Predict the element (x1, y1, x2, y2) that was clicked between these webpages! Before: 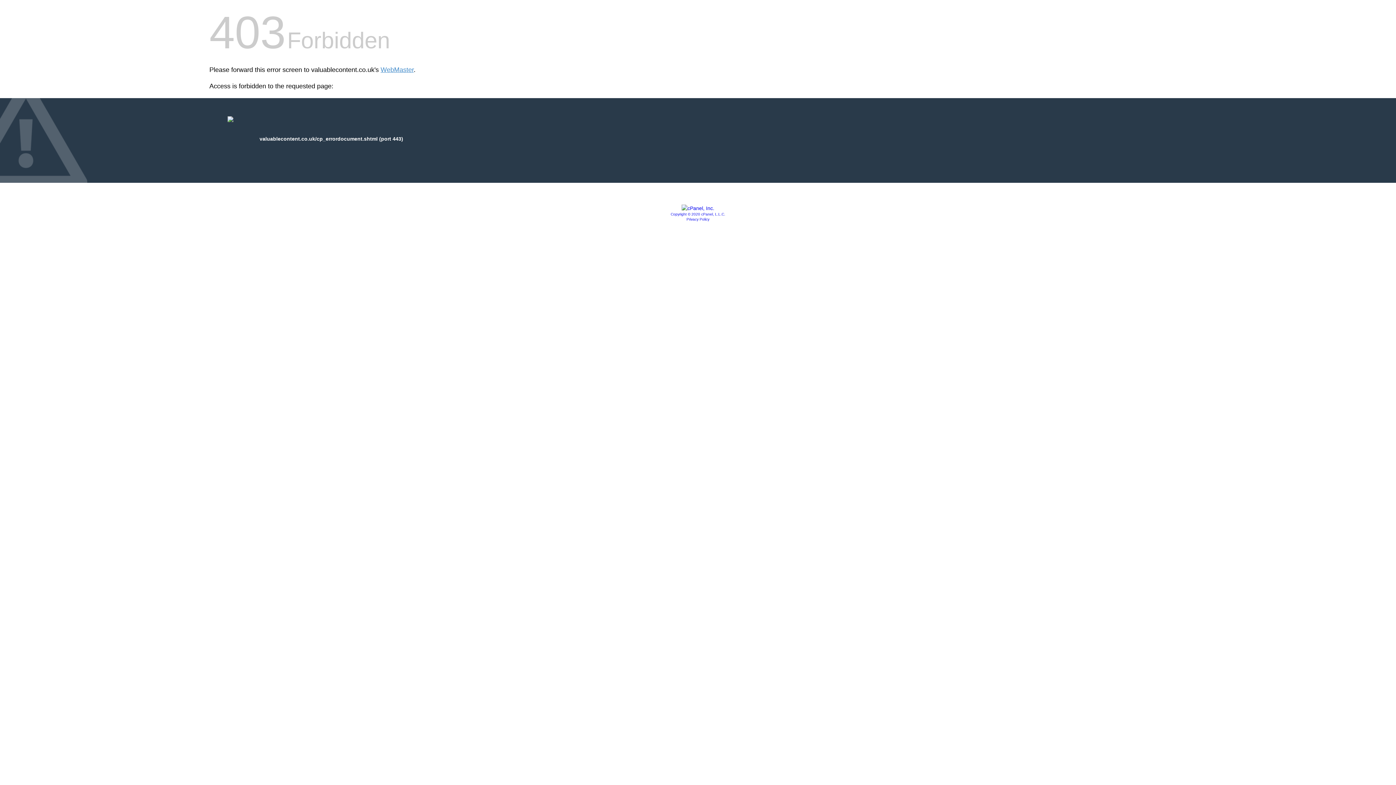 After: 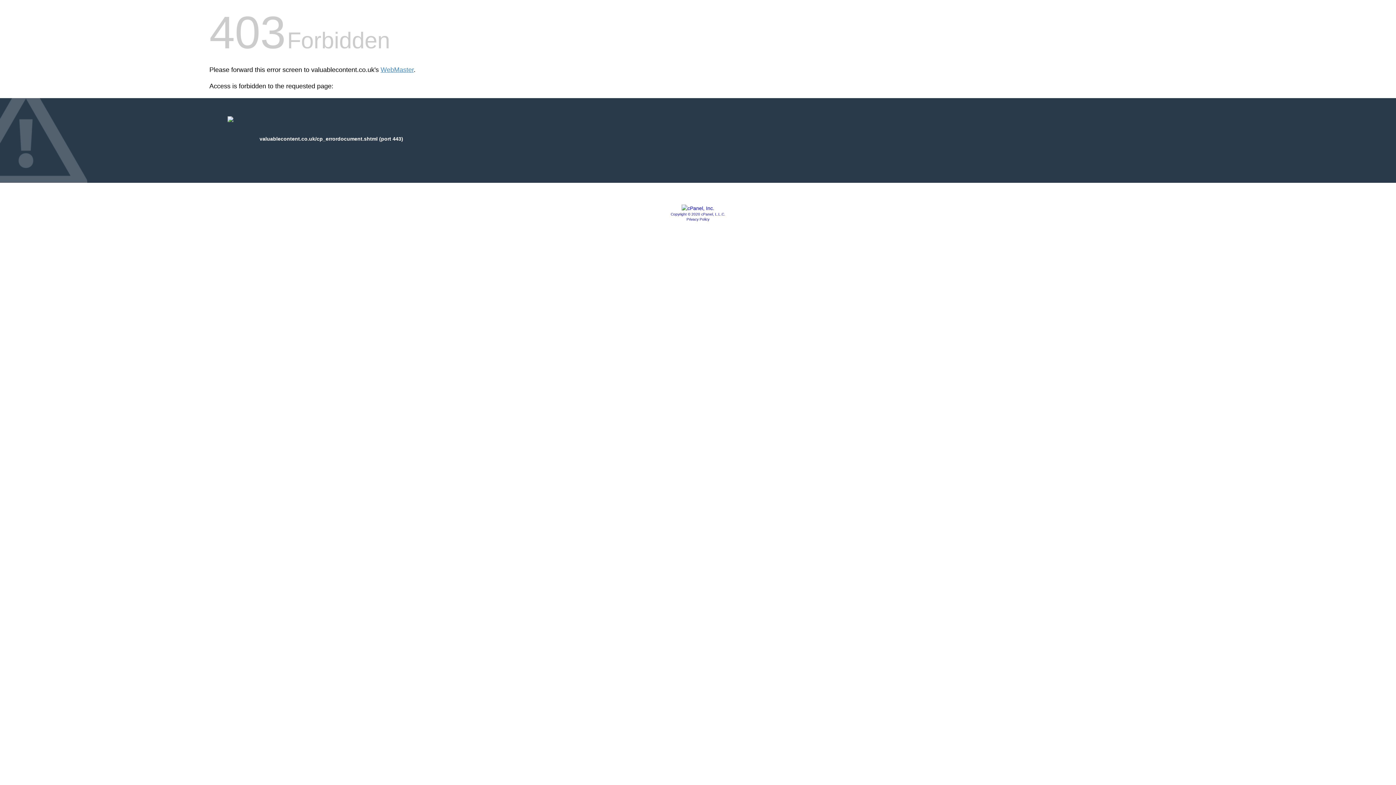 Action: bbox: (670, 212, 725, 216) label: Copyright © 2020 cPanel, L.L.C.